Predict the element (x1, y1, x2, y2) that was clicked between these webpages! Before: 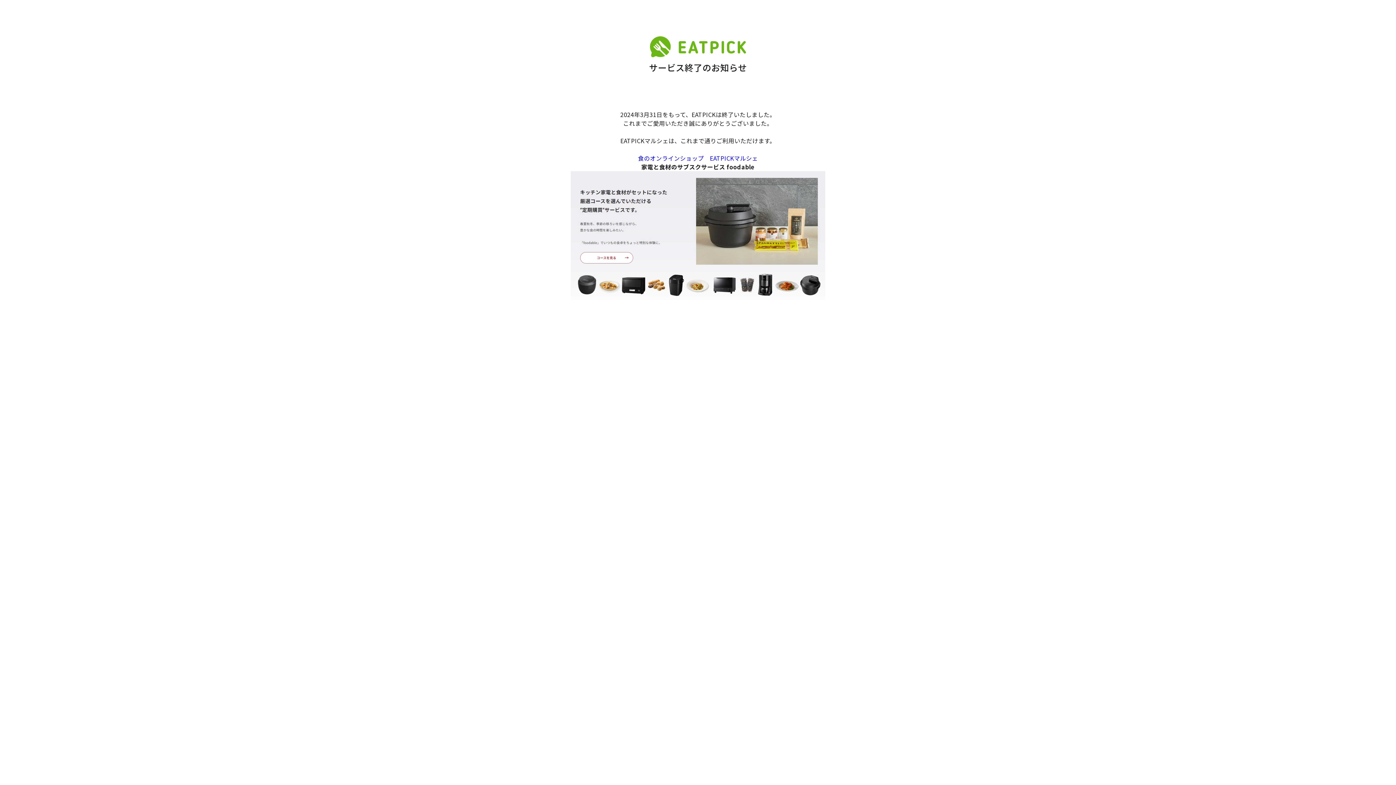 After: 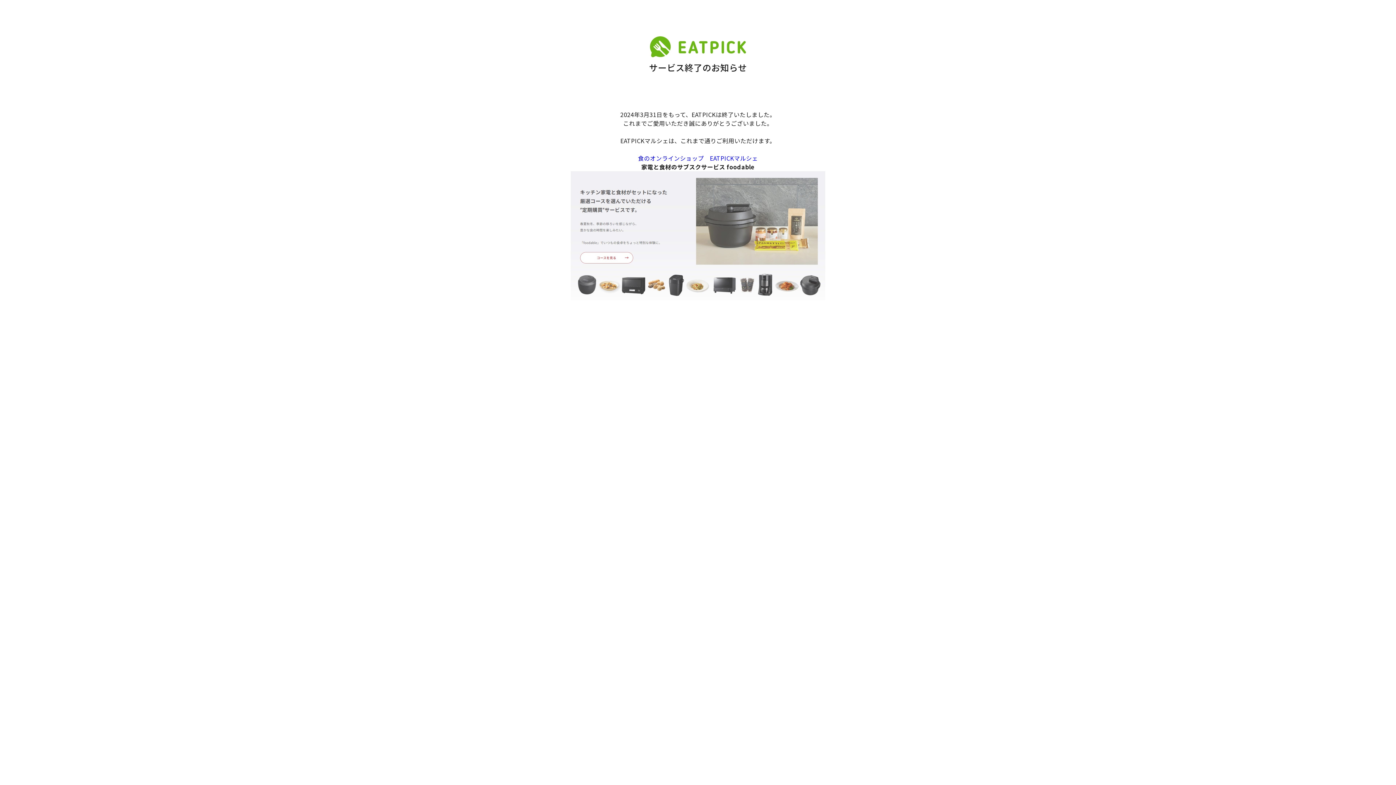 Action: bbox: (570, 230, 825, 239)